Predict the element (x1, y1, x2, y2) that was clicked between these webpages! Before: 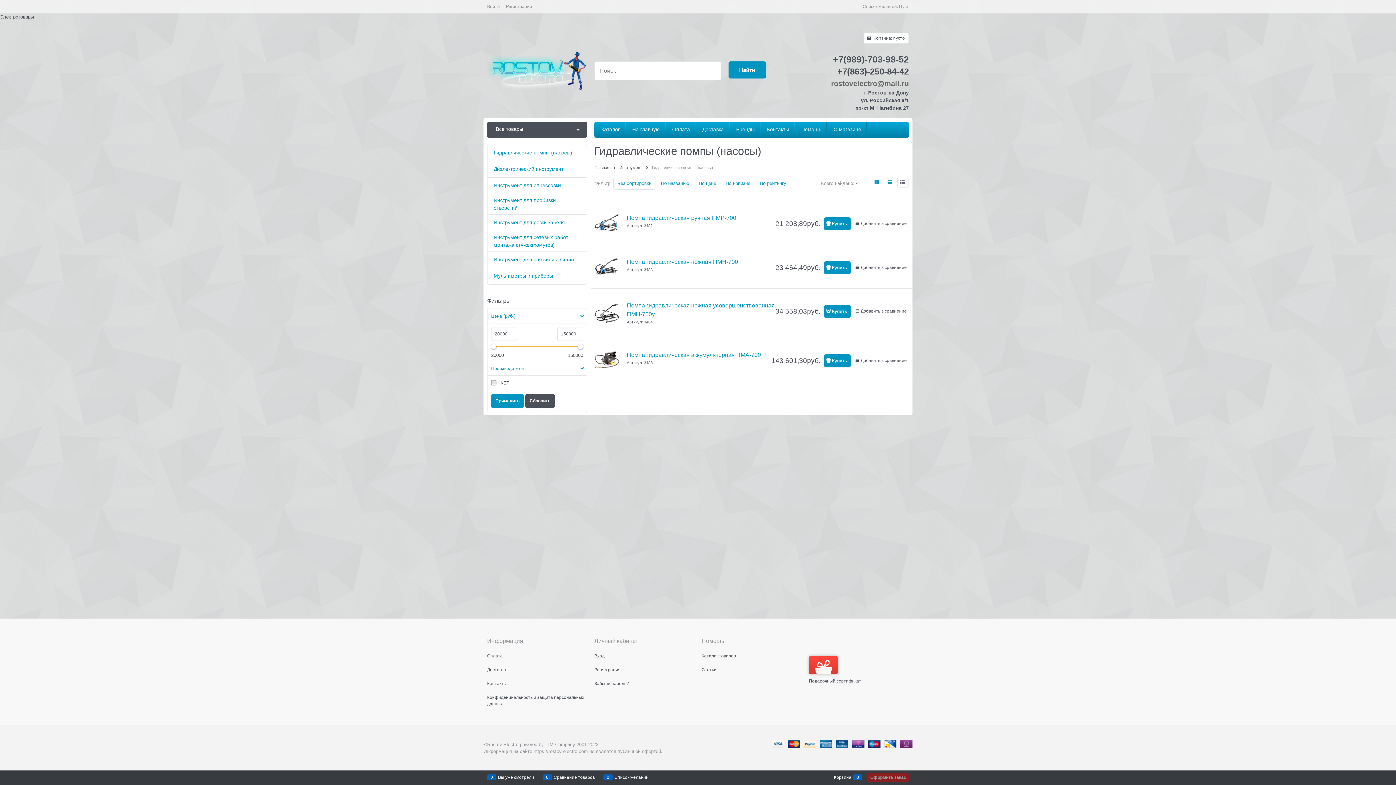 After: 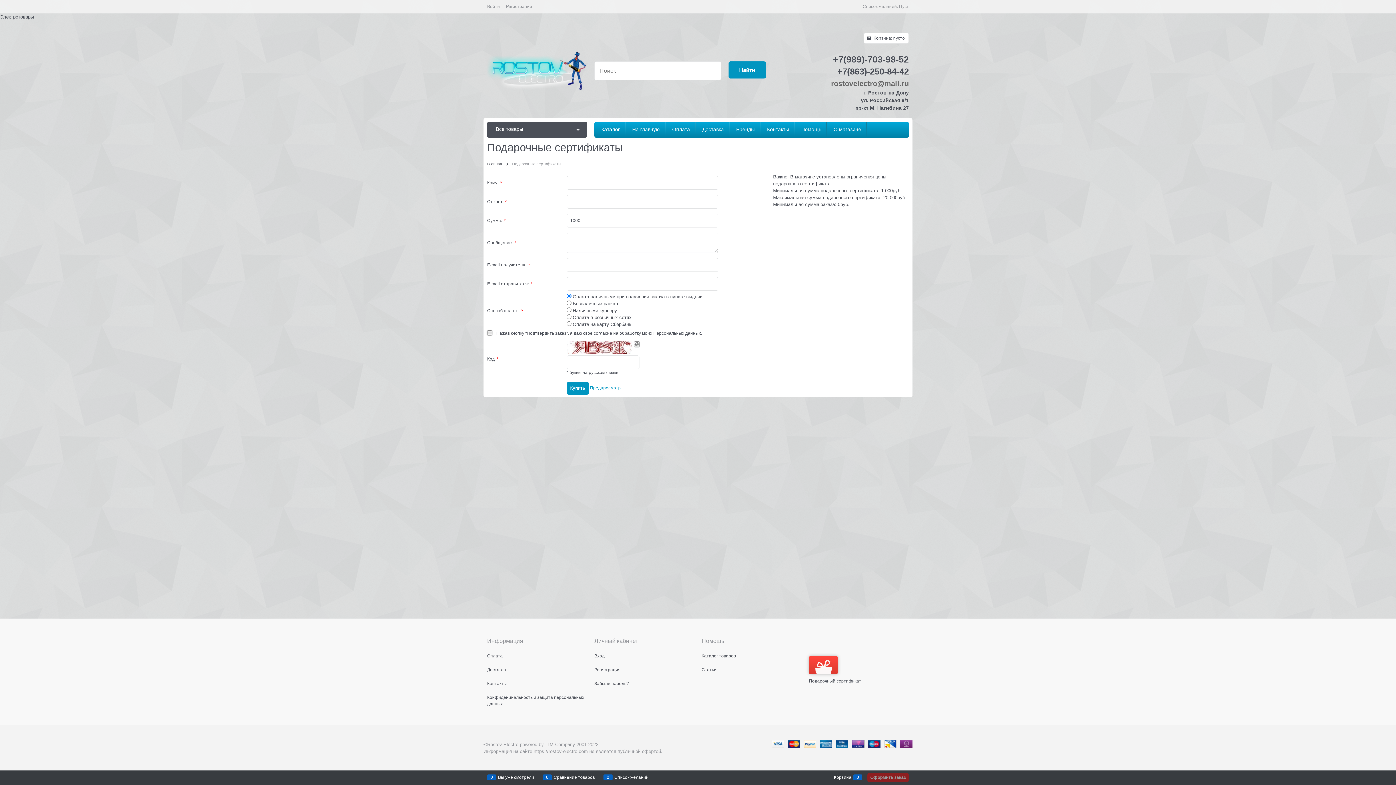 Action: label: Подарочный сертификат bbox: (809, 656, 861, 684)